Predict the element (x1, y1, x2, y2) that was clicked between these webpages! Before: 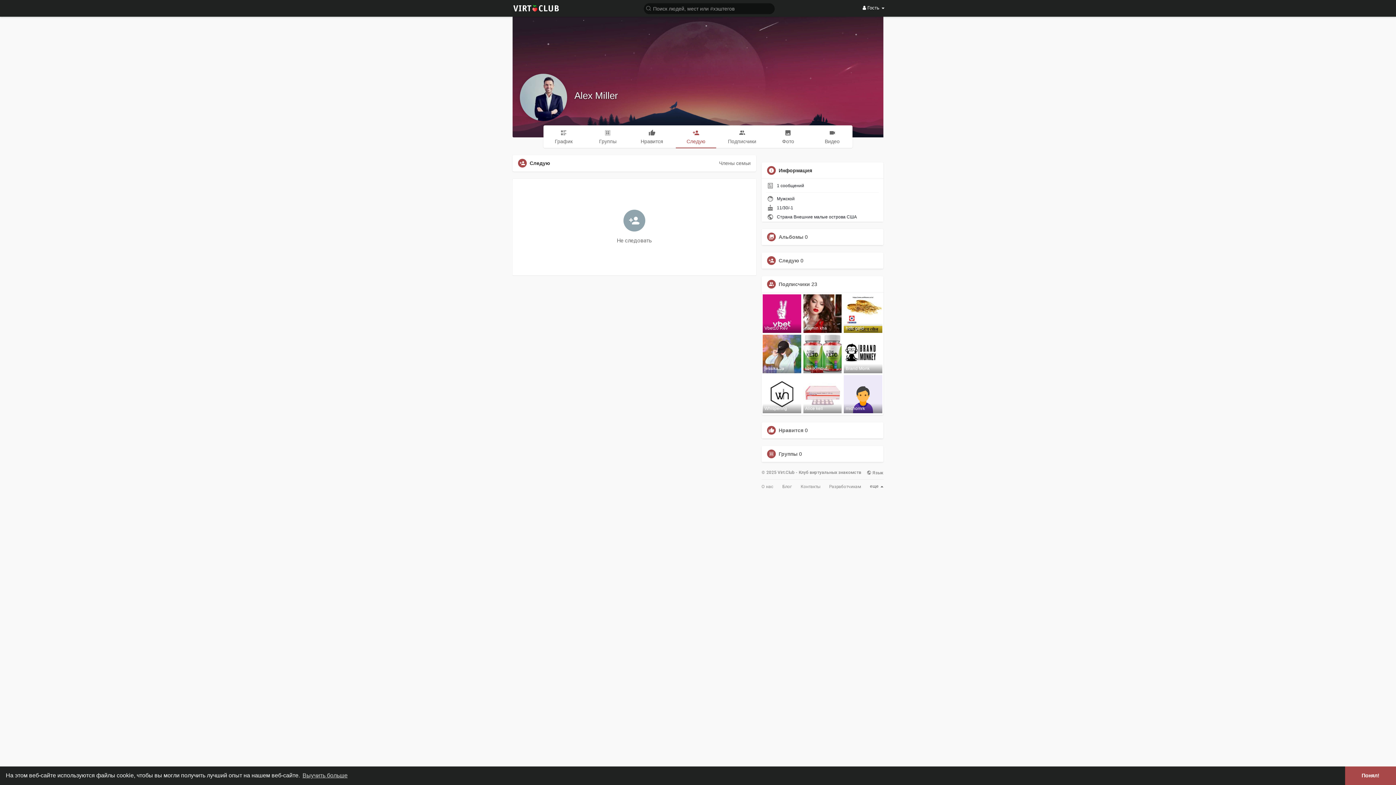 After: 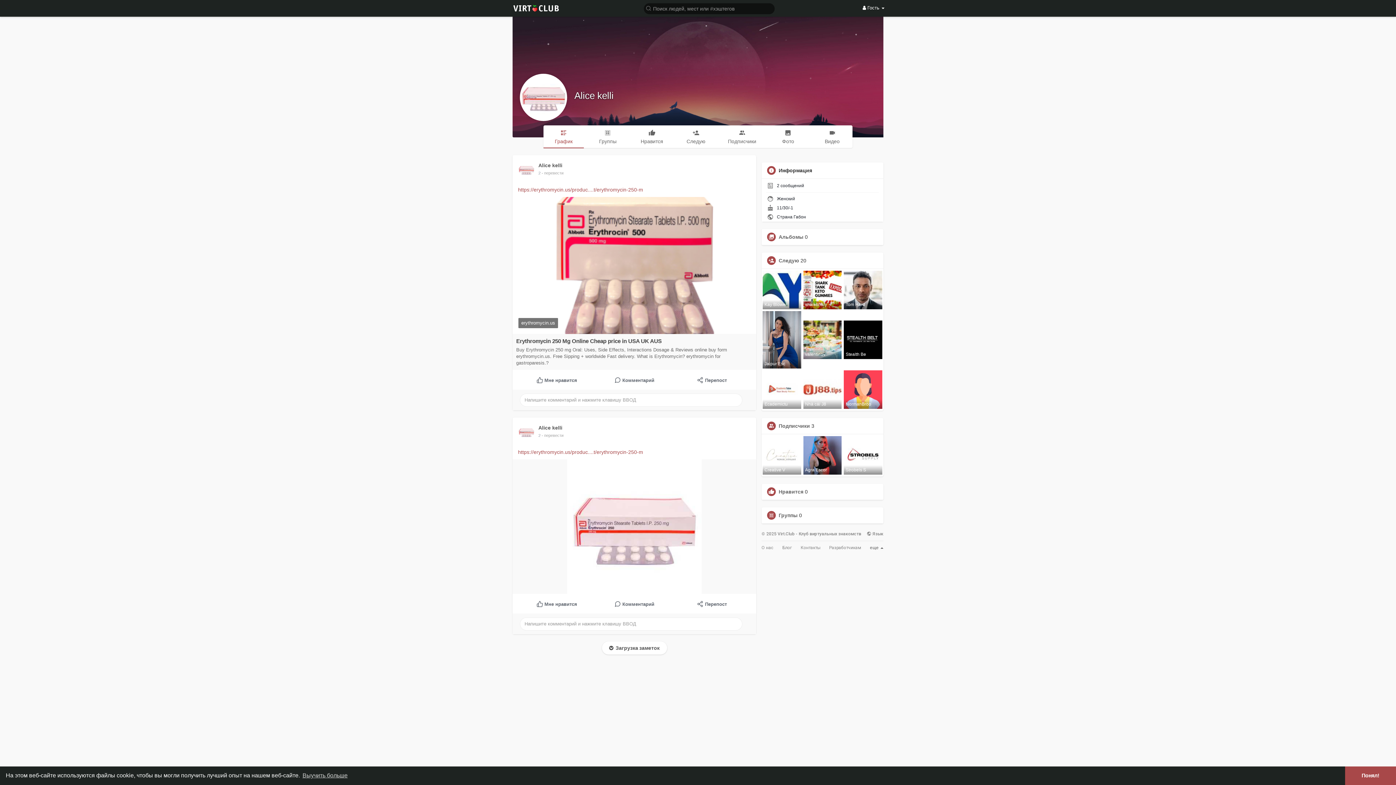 Action: label: Alice kell bbox: (803, 375, 841, 413)